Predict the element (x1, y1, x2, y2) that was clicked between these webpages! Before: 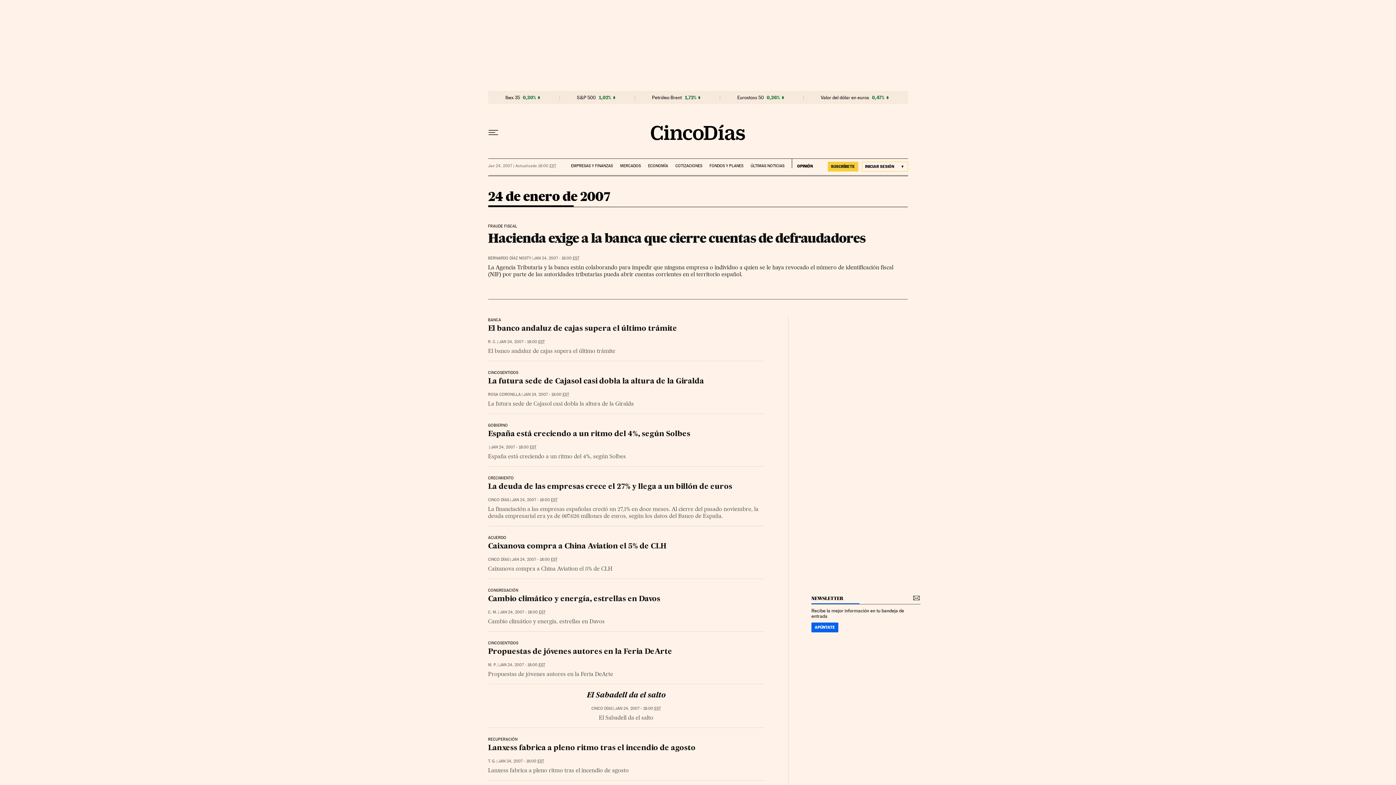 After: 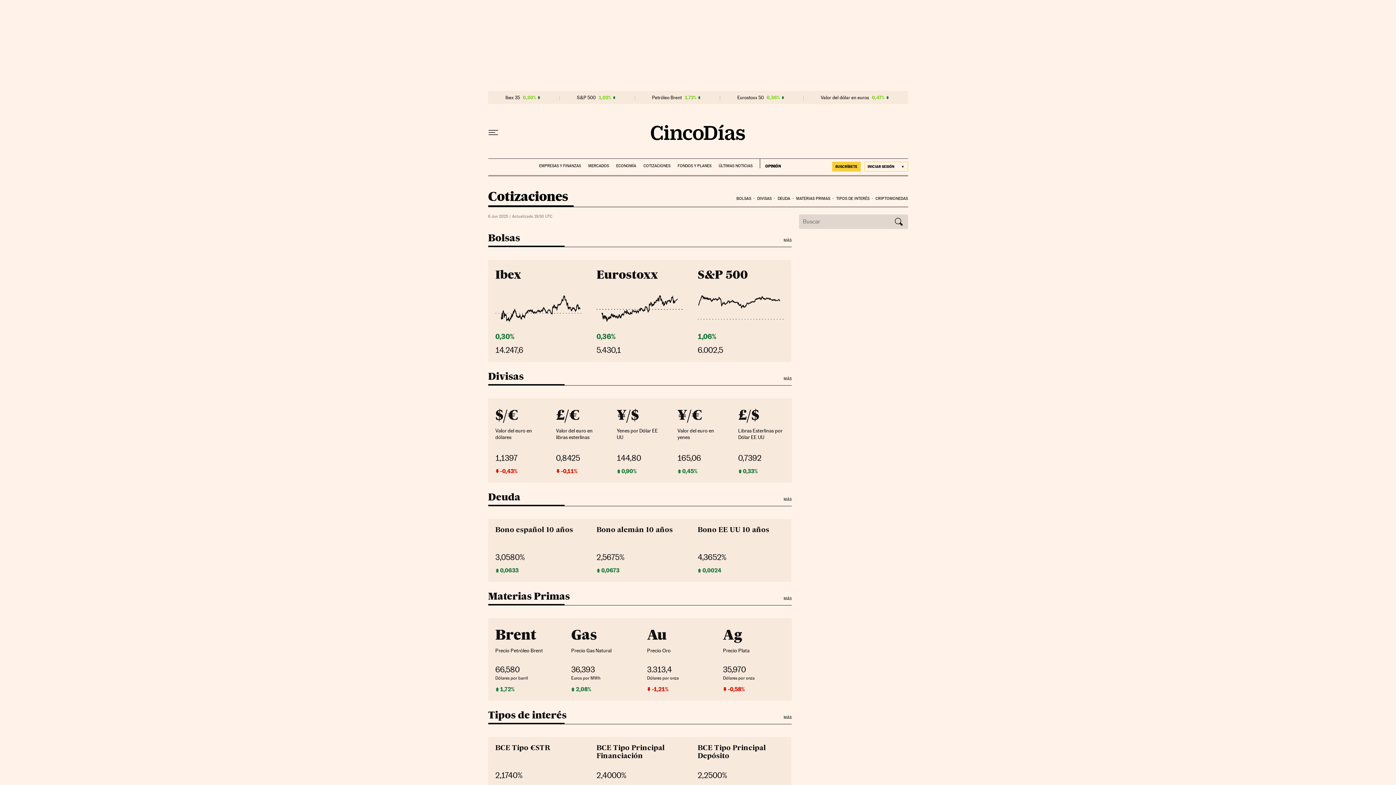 Action: bbox: (675, 158, 702, 168) label: COTIZACIONES